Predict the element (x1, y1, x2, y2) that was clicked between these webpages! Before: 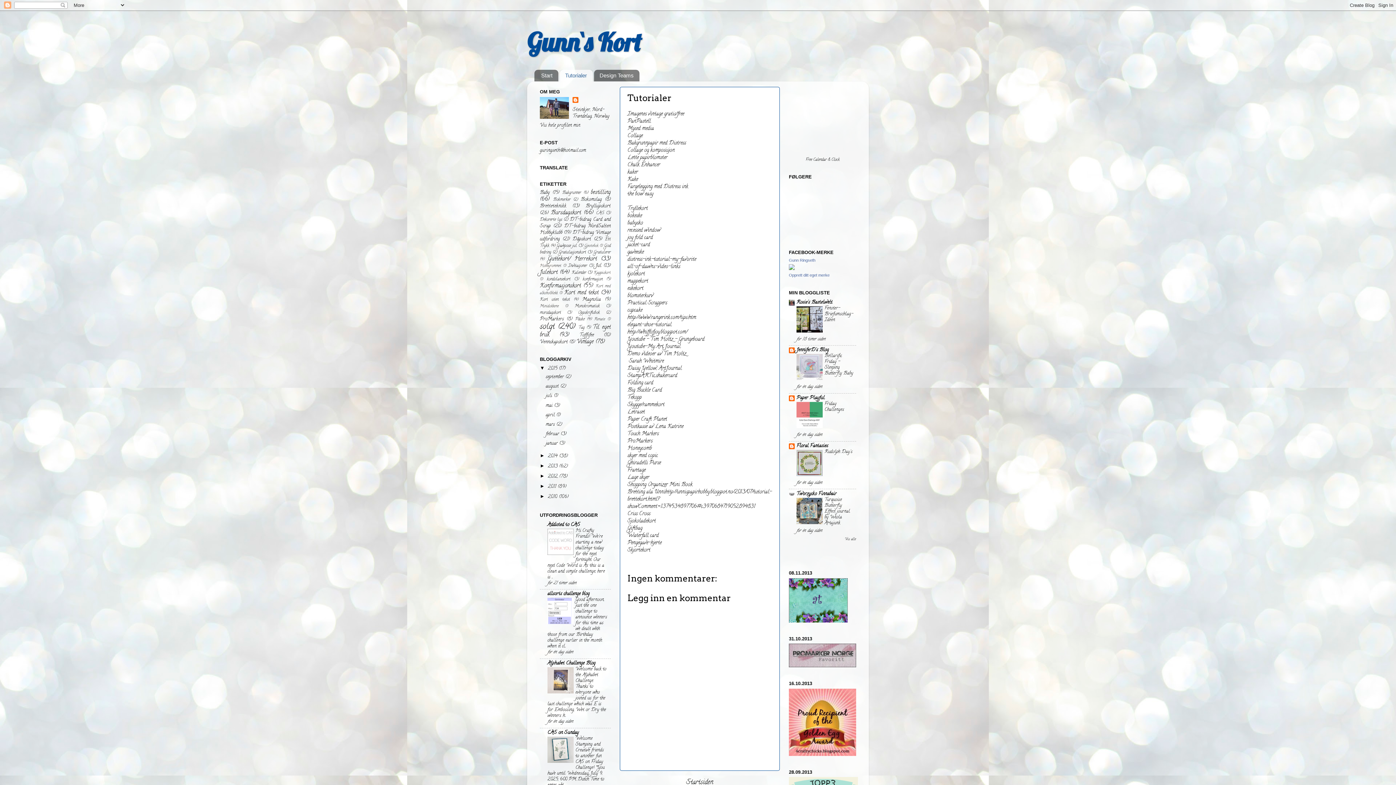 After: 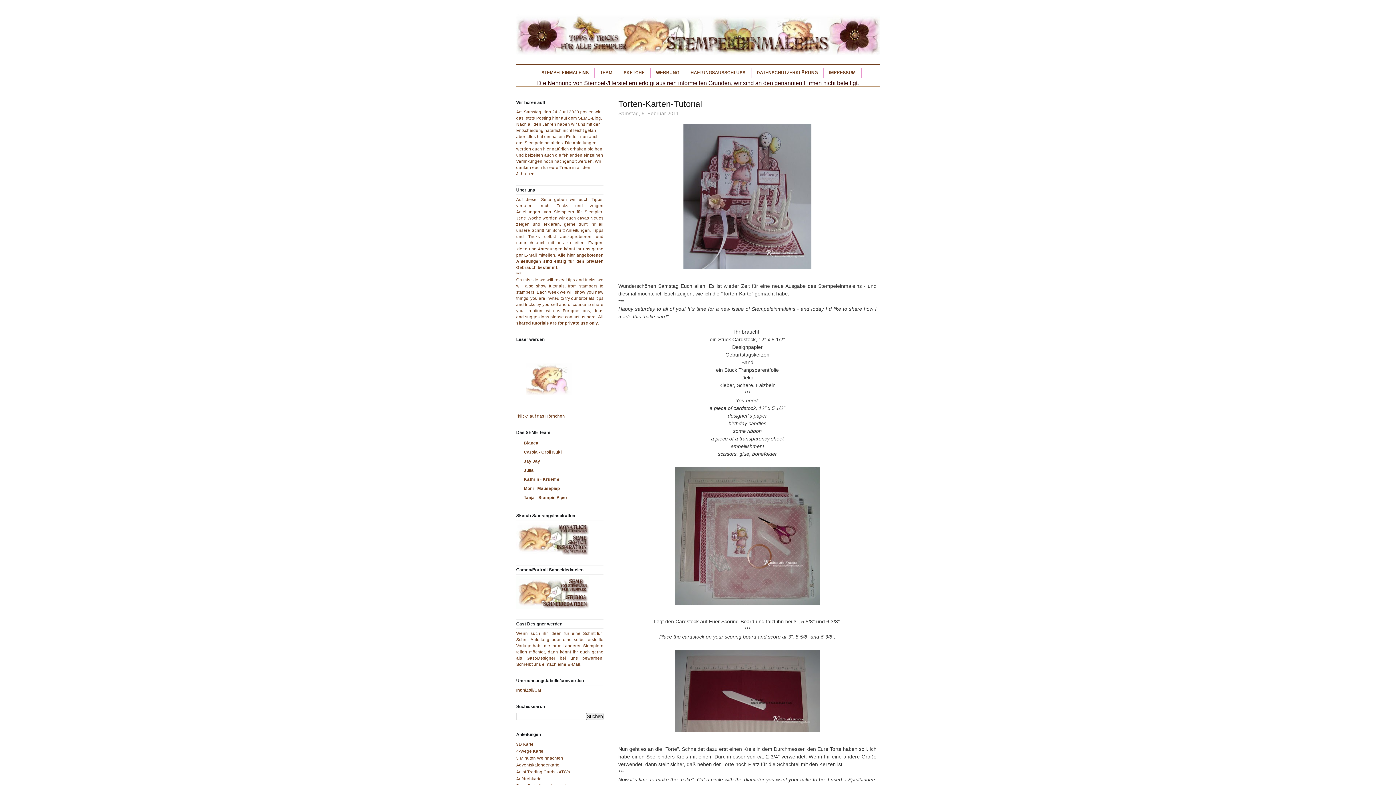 Action: bbox: (627, 168, 638, 176) label: kaker